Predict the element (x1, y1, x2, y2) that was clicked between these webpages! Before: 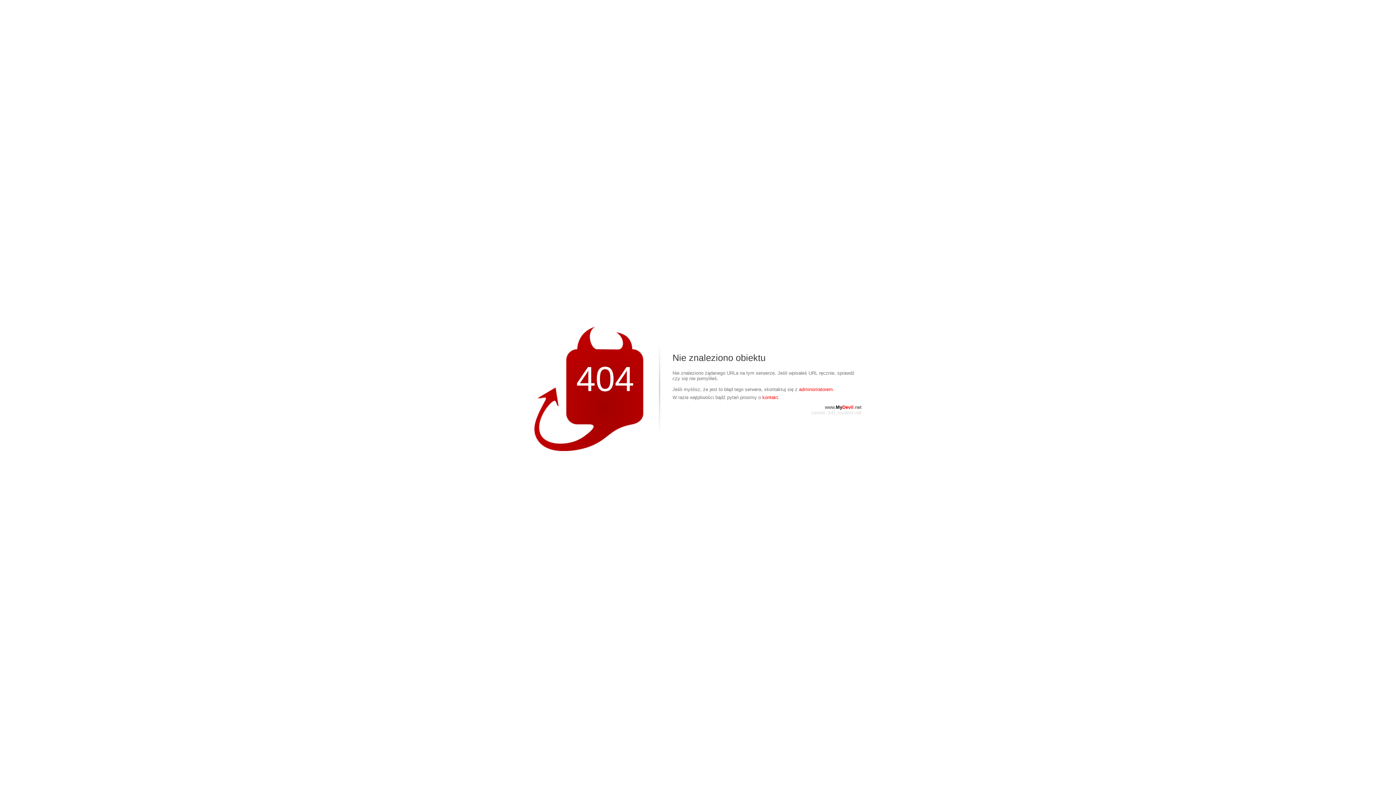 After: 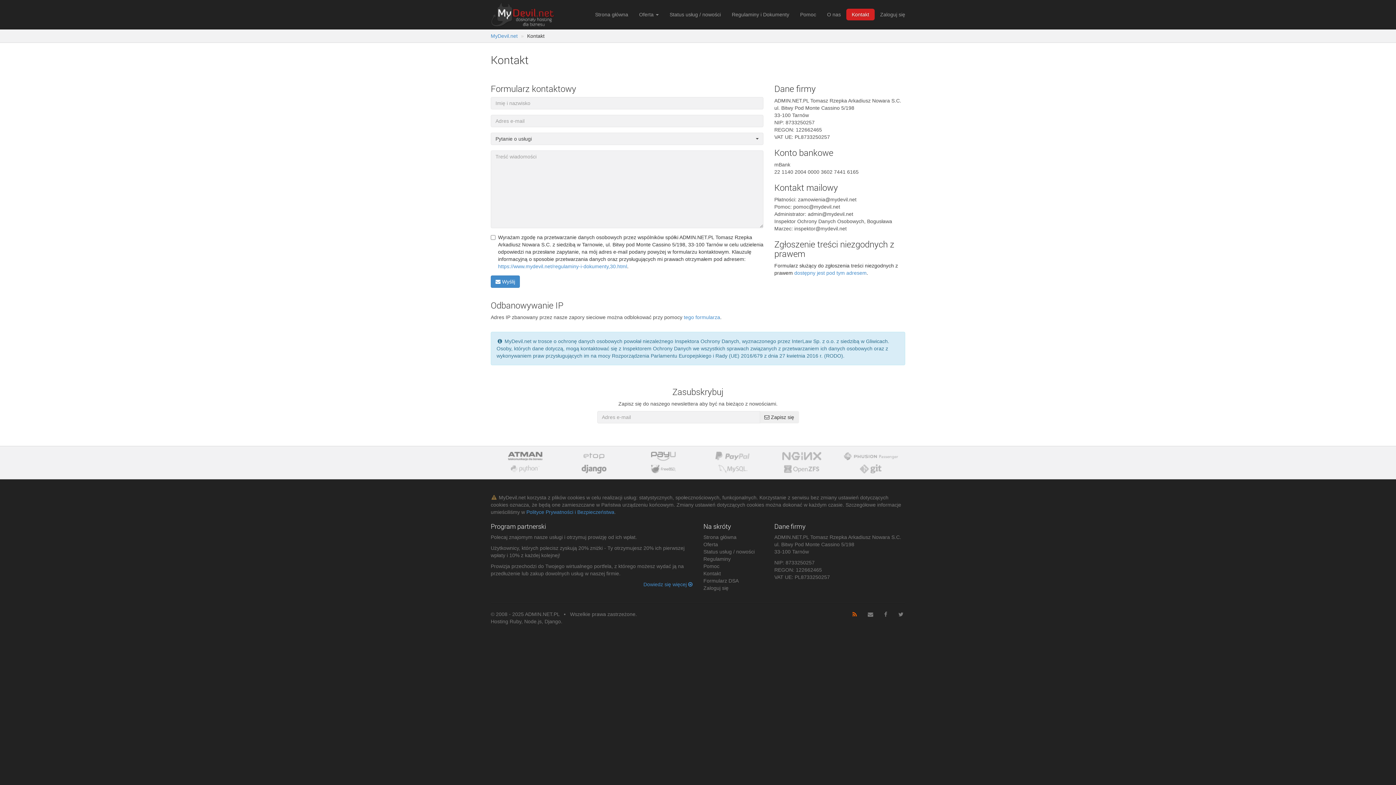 Action: label: kontakt. bbox: (762, 394, 779, 400)